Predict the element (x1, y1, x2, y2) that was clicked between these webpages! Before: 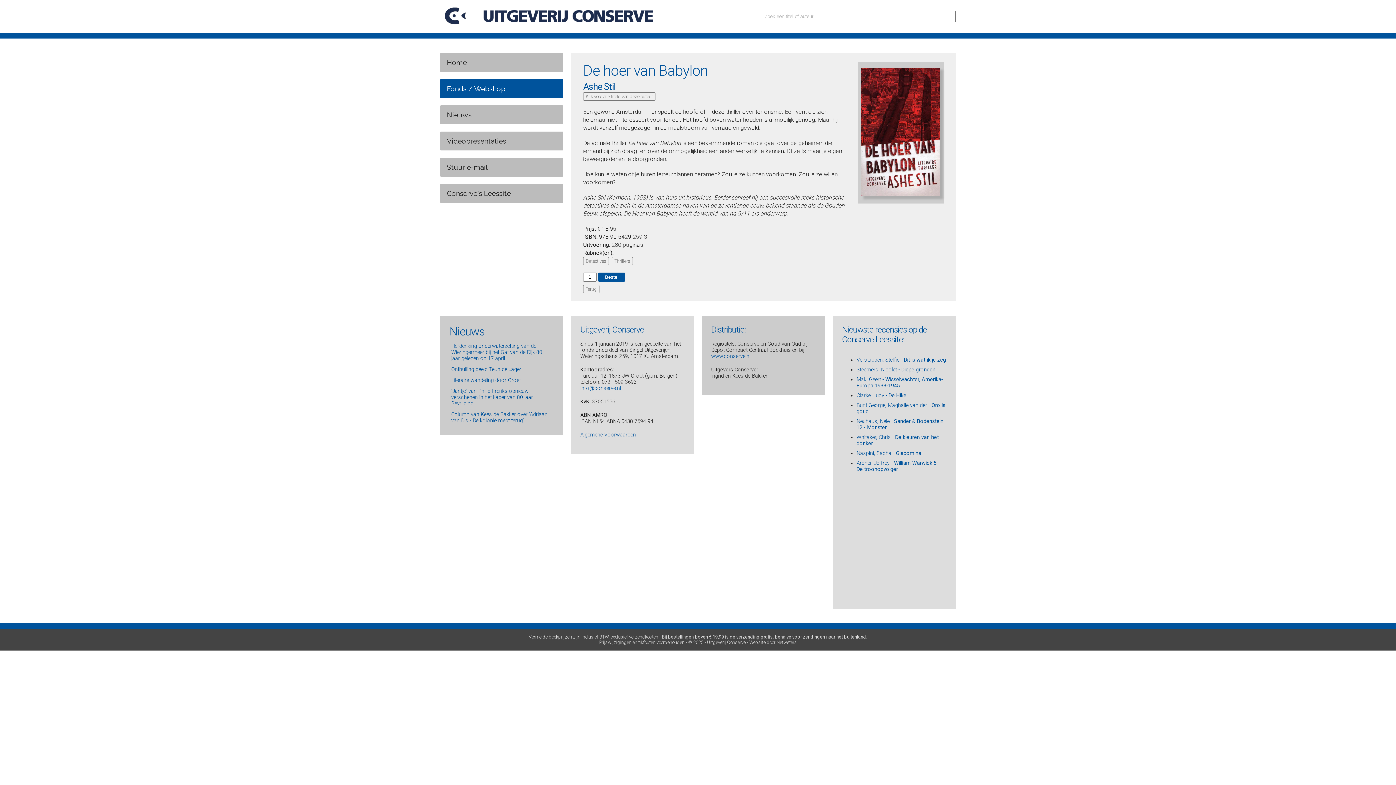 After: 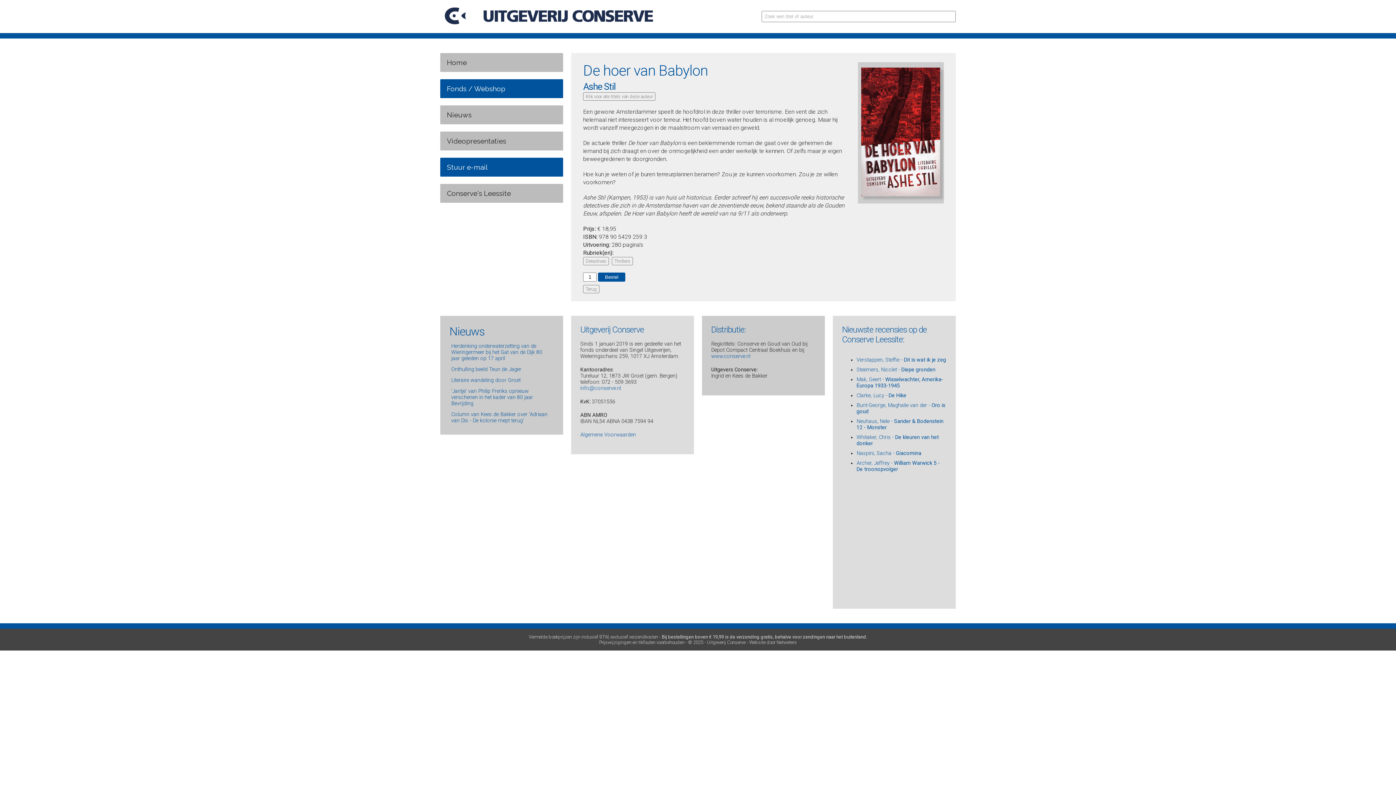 Action: label: Stuur e-mail bbox: (440, 157, 563, 176)